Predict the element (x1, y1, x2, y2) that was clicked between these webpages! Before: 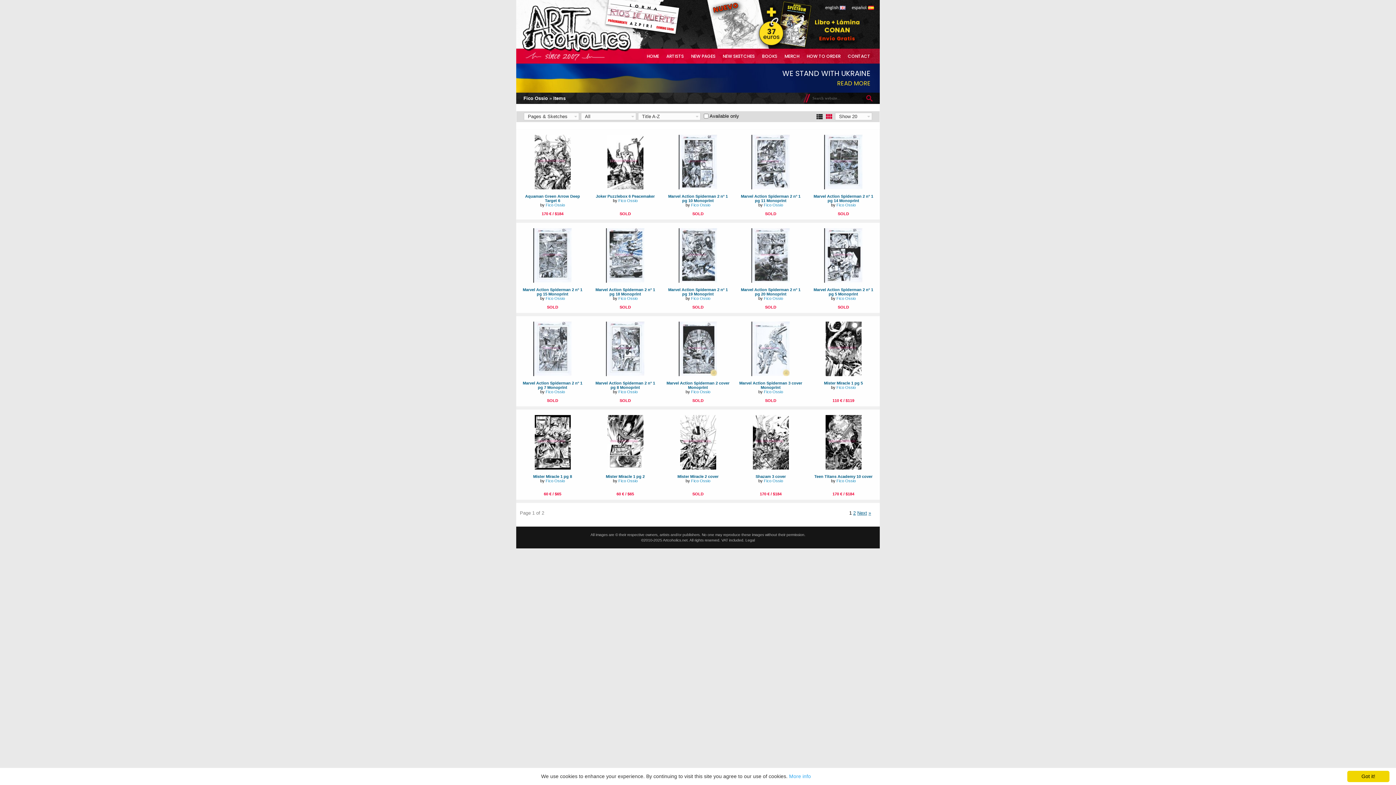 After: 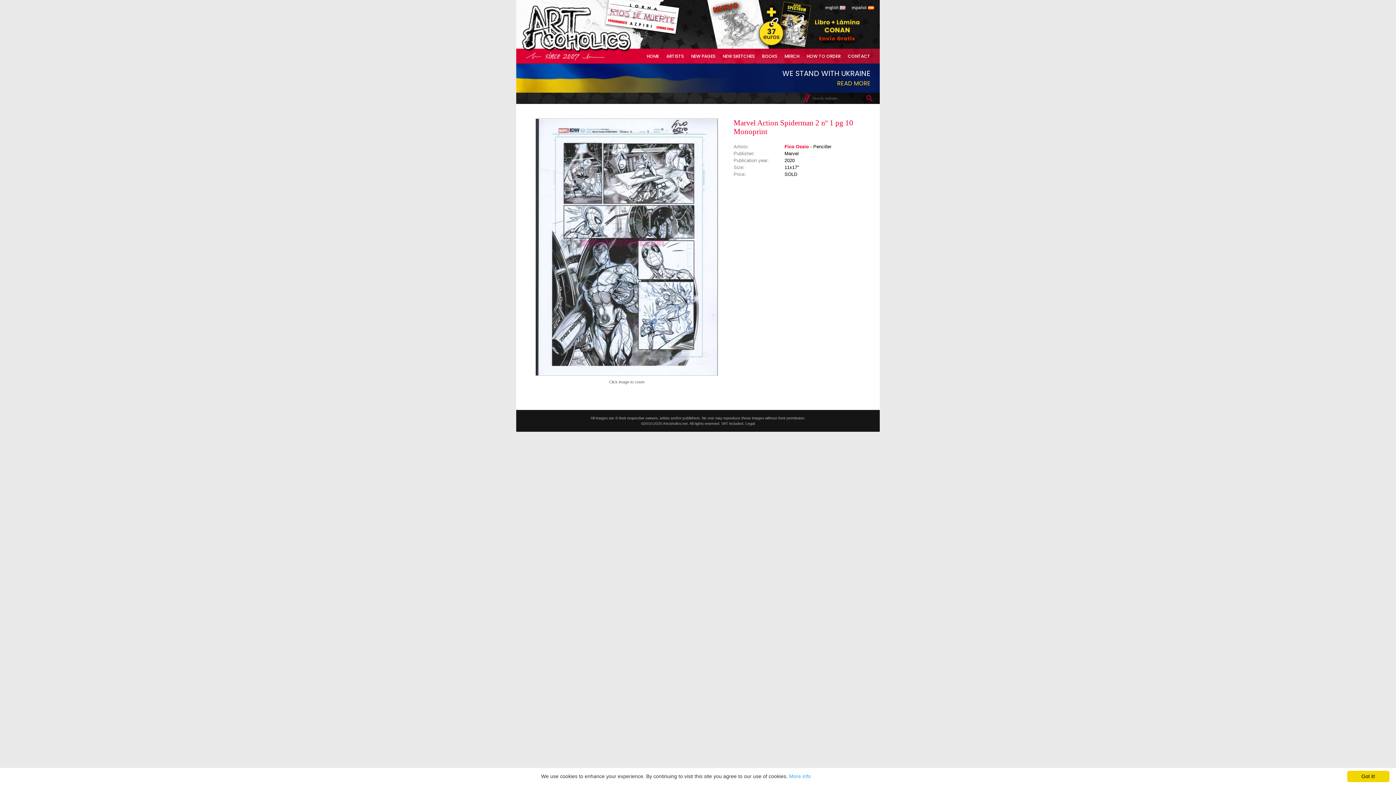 Action: label: Marvel Action Spiderman 2 nº 1 pg 10 Monoprint bbox: (668, 194, 728, 202)